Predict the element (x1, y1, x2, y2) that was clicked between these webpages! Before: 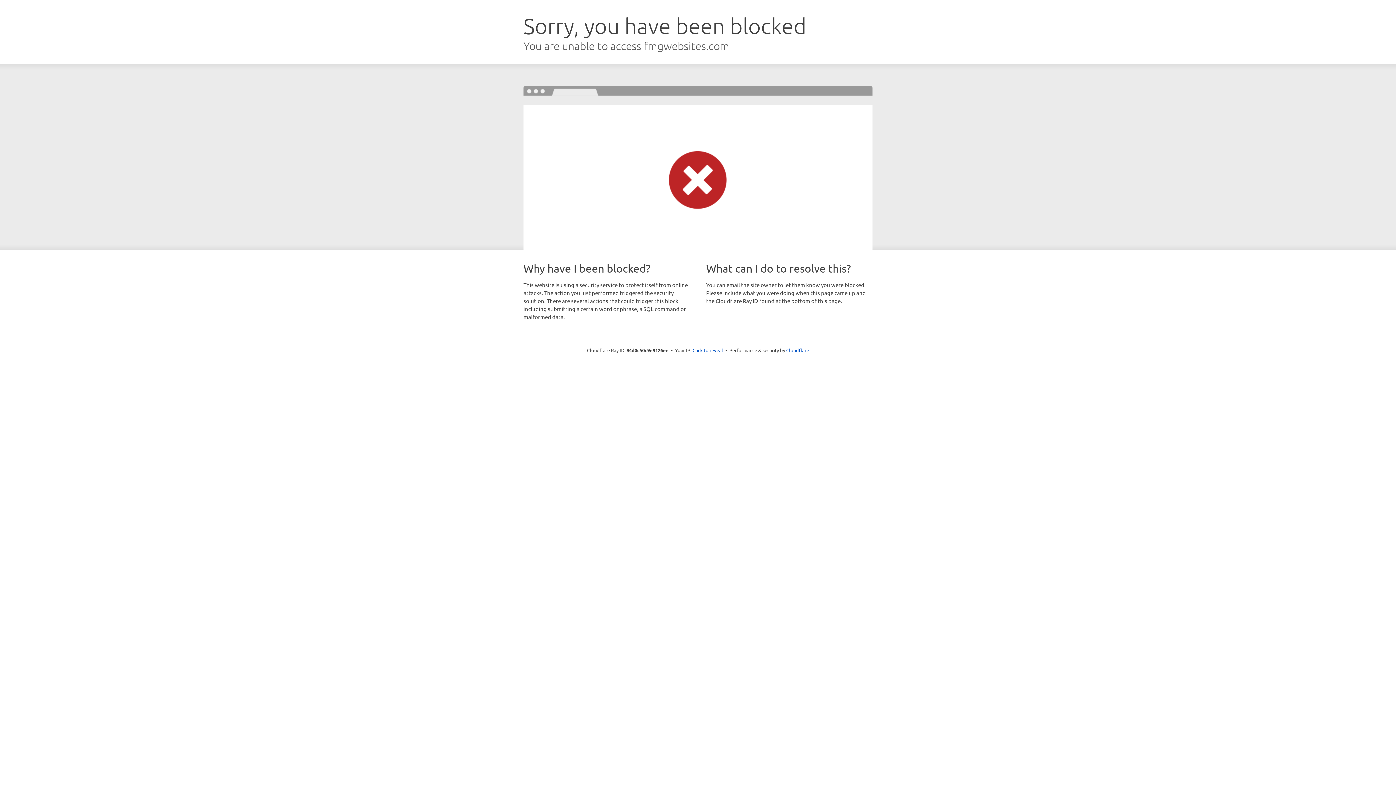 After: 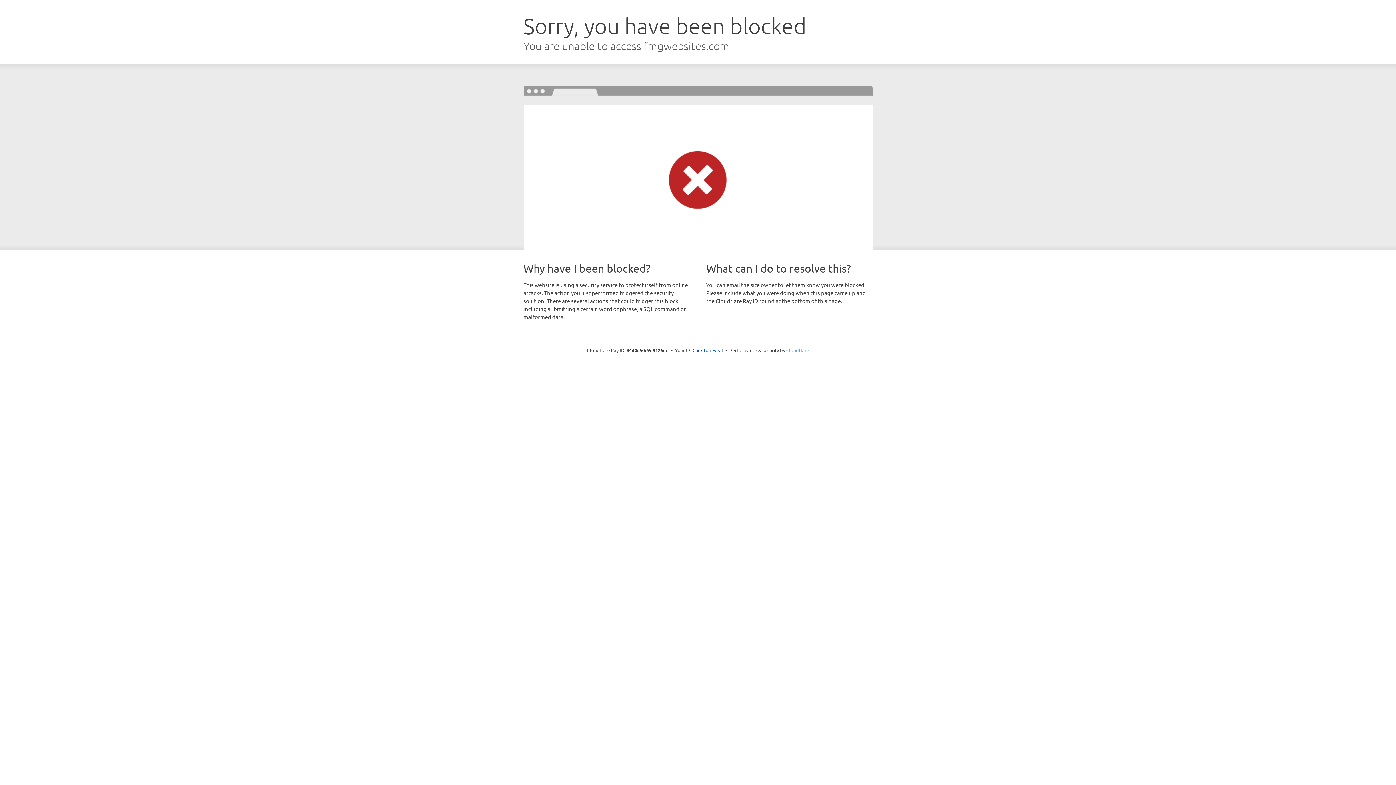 Action: bbox: (786, 347, 809, 353) label: Cloudflare